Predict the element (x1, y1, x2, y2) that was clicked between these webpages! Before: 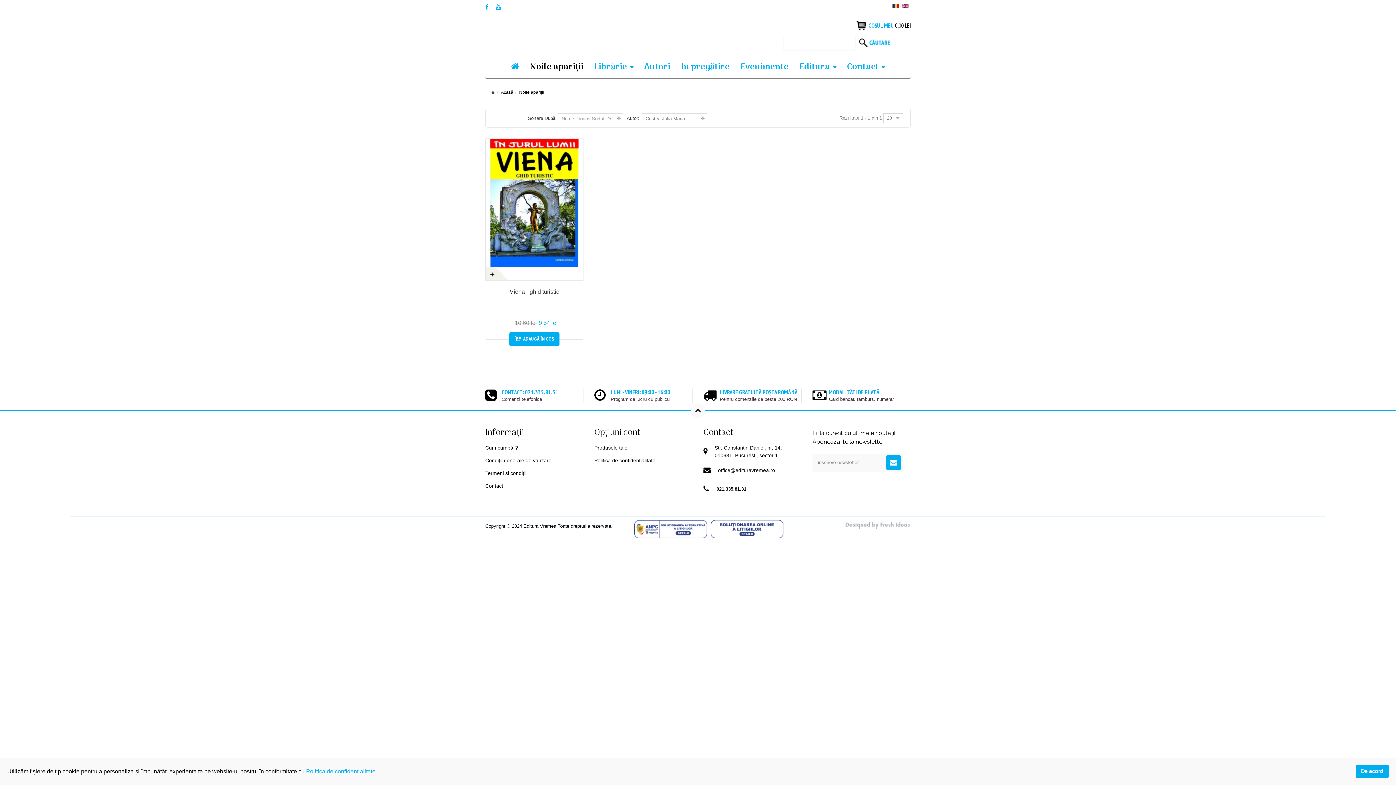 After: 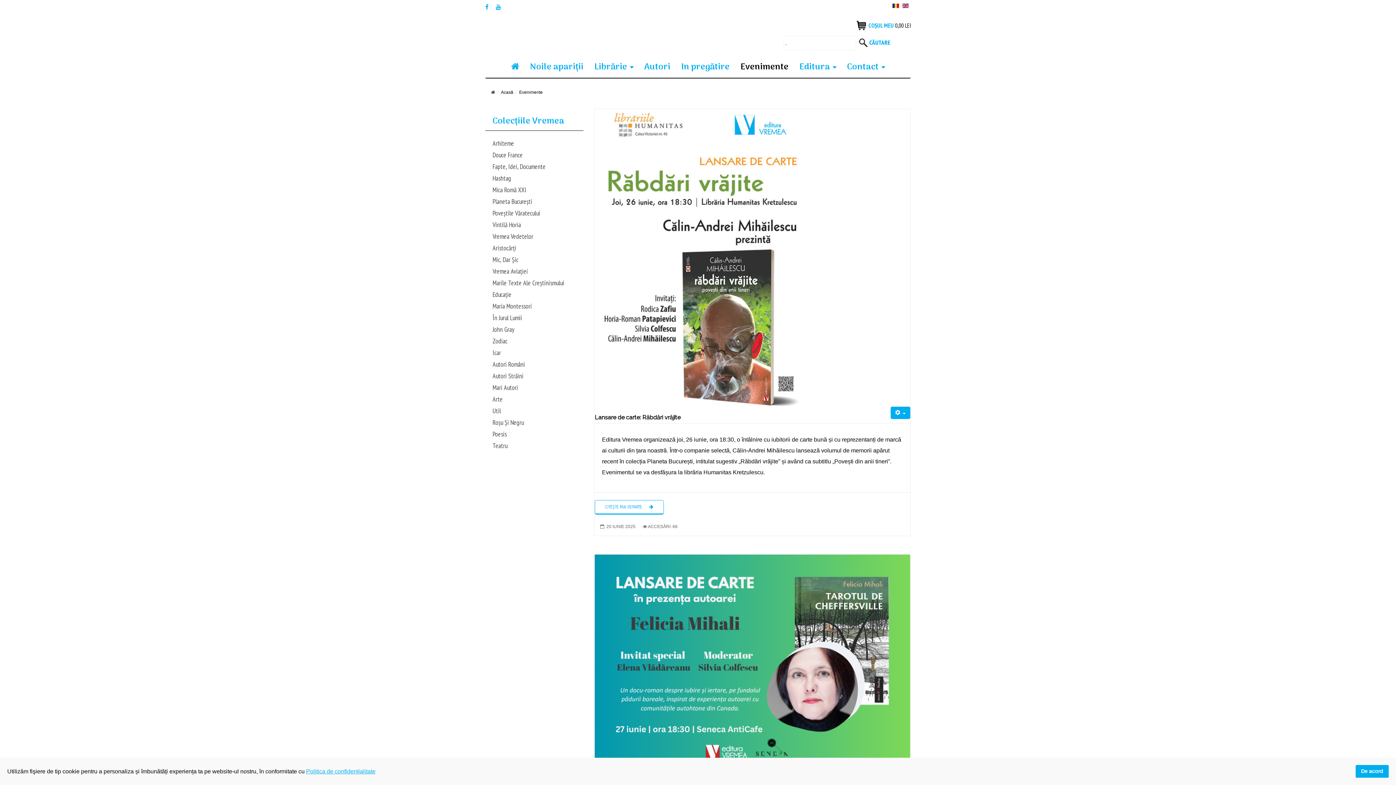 Action: bbox: (735, 58, 794, 77) label: Evenimente